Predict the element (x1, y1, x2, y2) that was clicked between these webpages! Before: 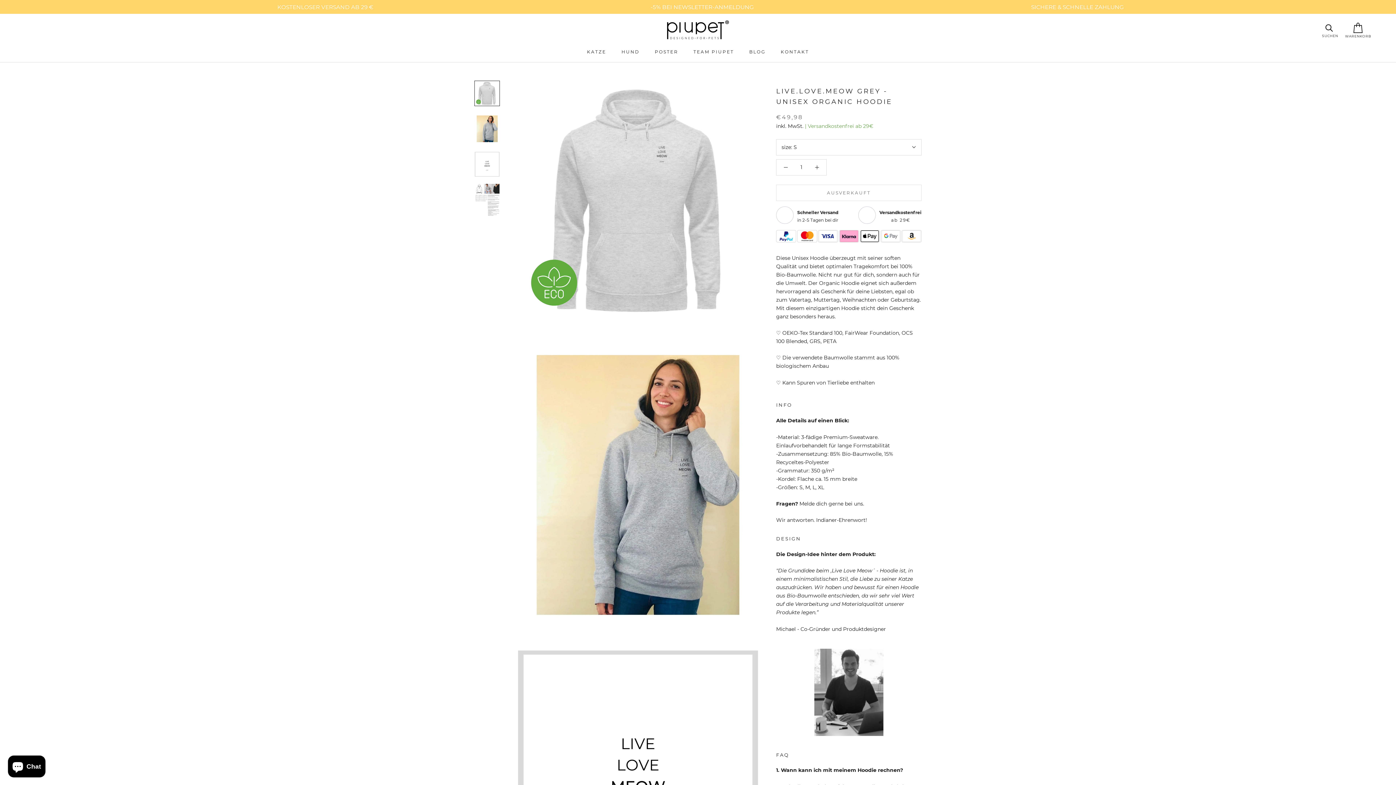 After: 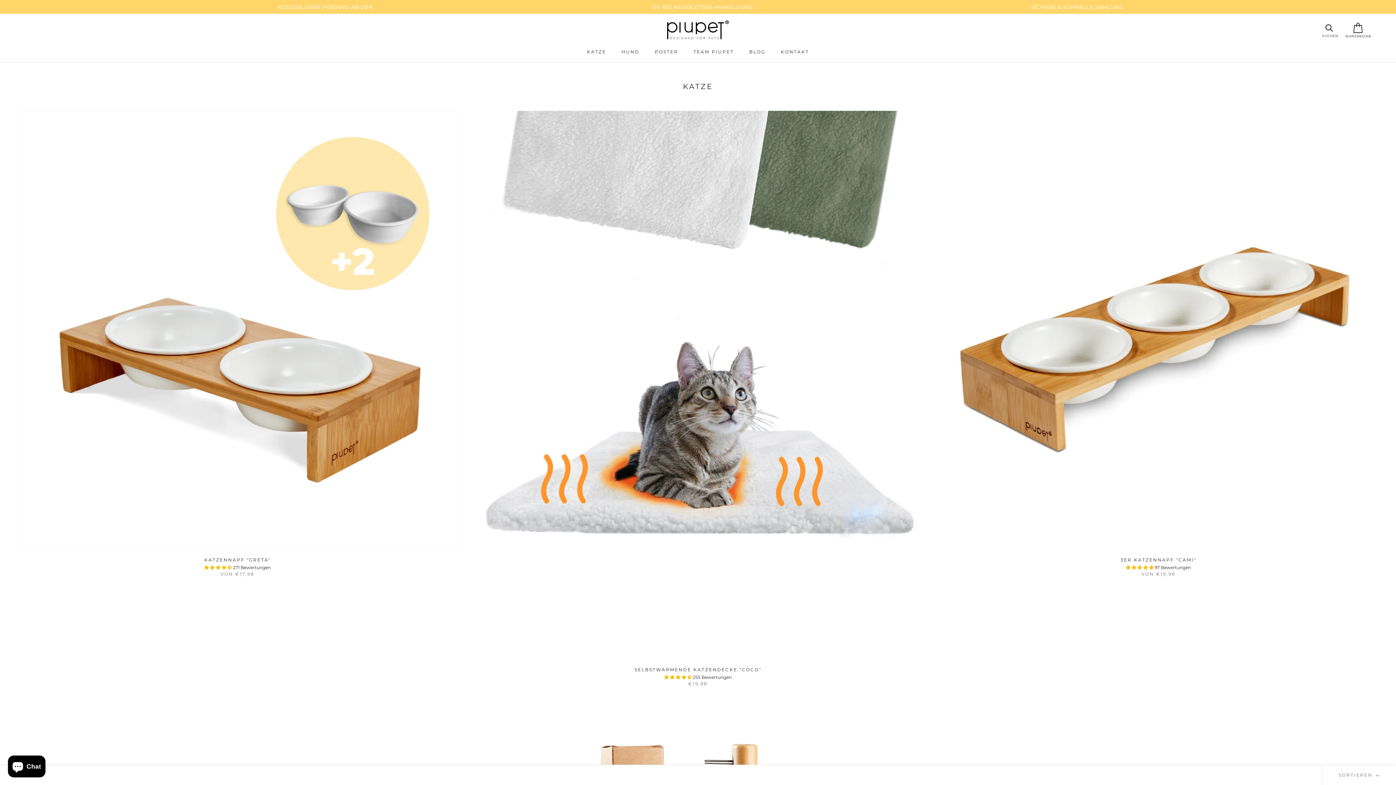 Action: label: KATZE
KATZE bbox: (587, 48, 606, 54)